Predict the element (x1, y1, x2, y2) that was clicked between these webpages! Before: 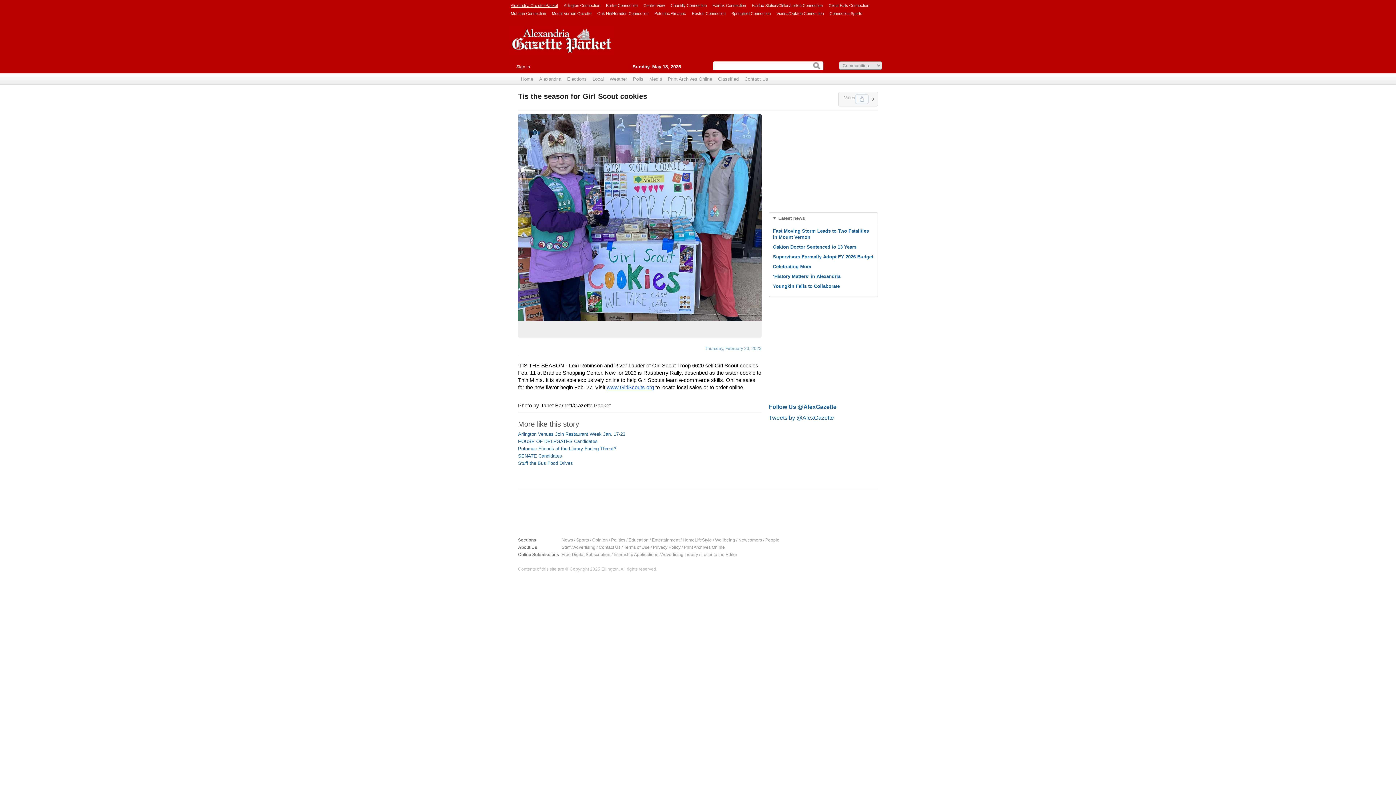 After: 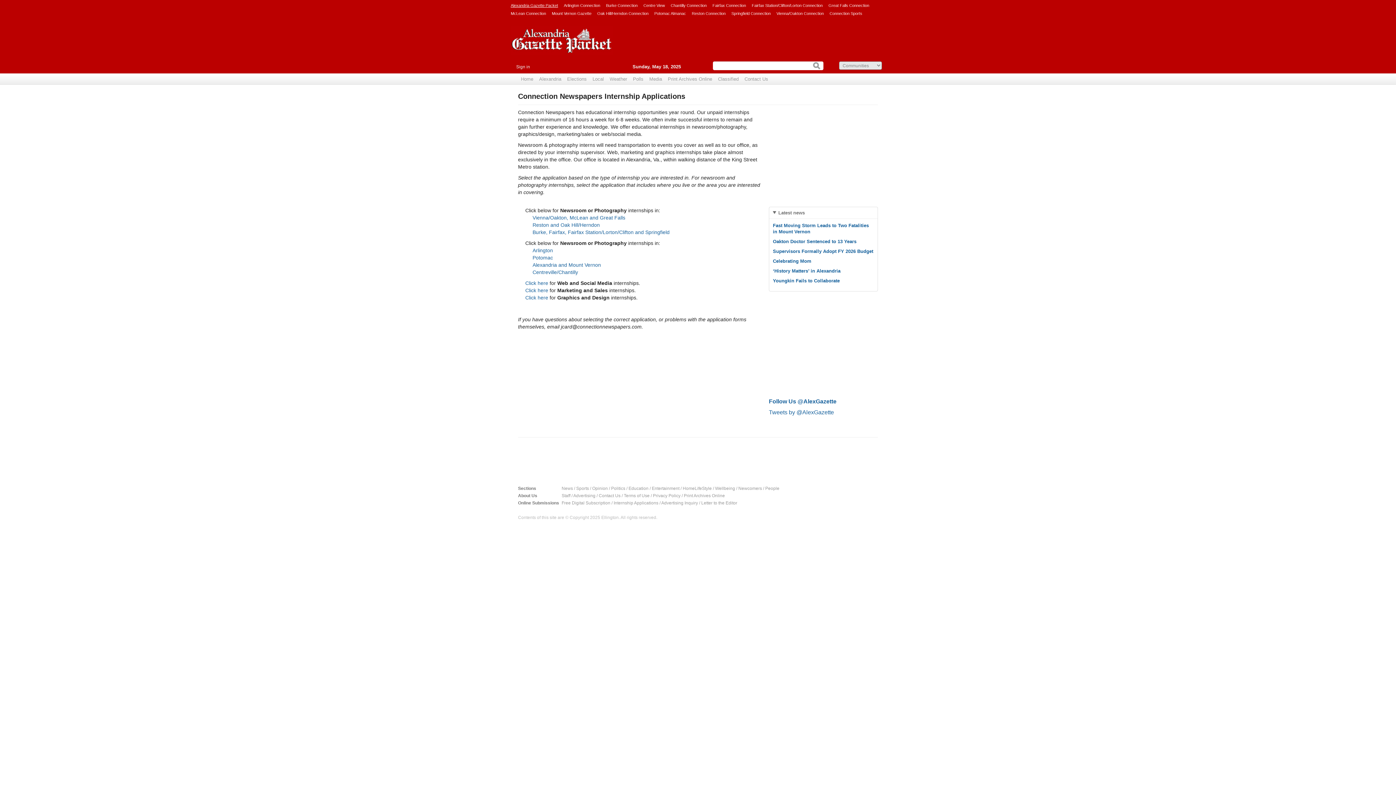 Action: label: Internship Applications bbox: (613, 552, 658, 557)